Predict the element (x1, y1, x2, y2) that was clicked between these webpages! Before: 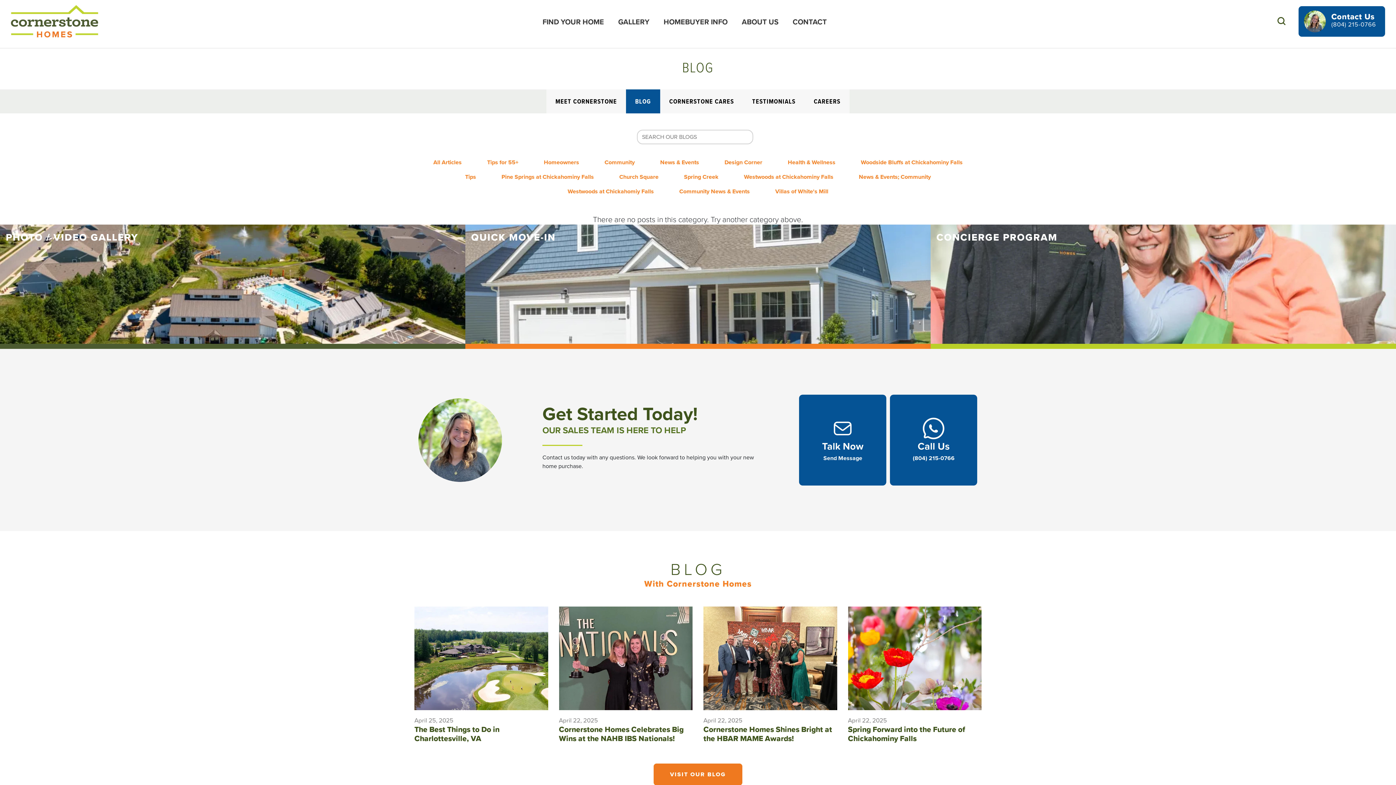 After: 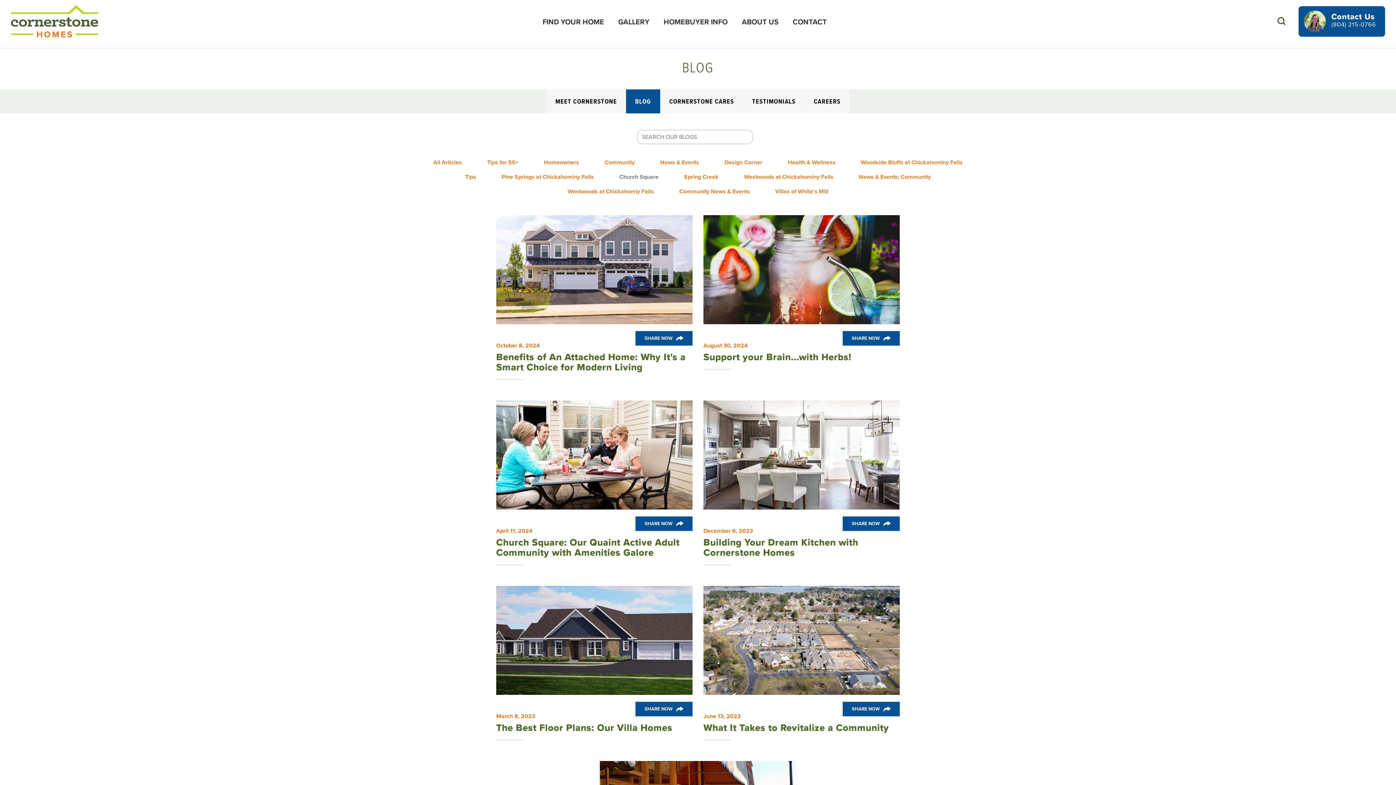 Action: label: Church Square bbox: (619, 173, 658, 180)